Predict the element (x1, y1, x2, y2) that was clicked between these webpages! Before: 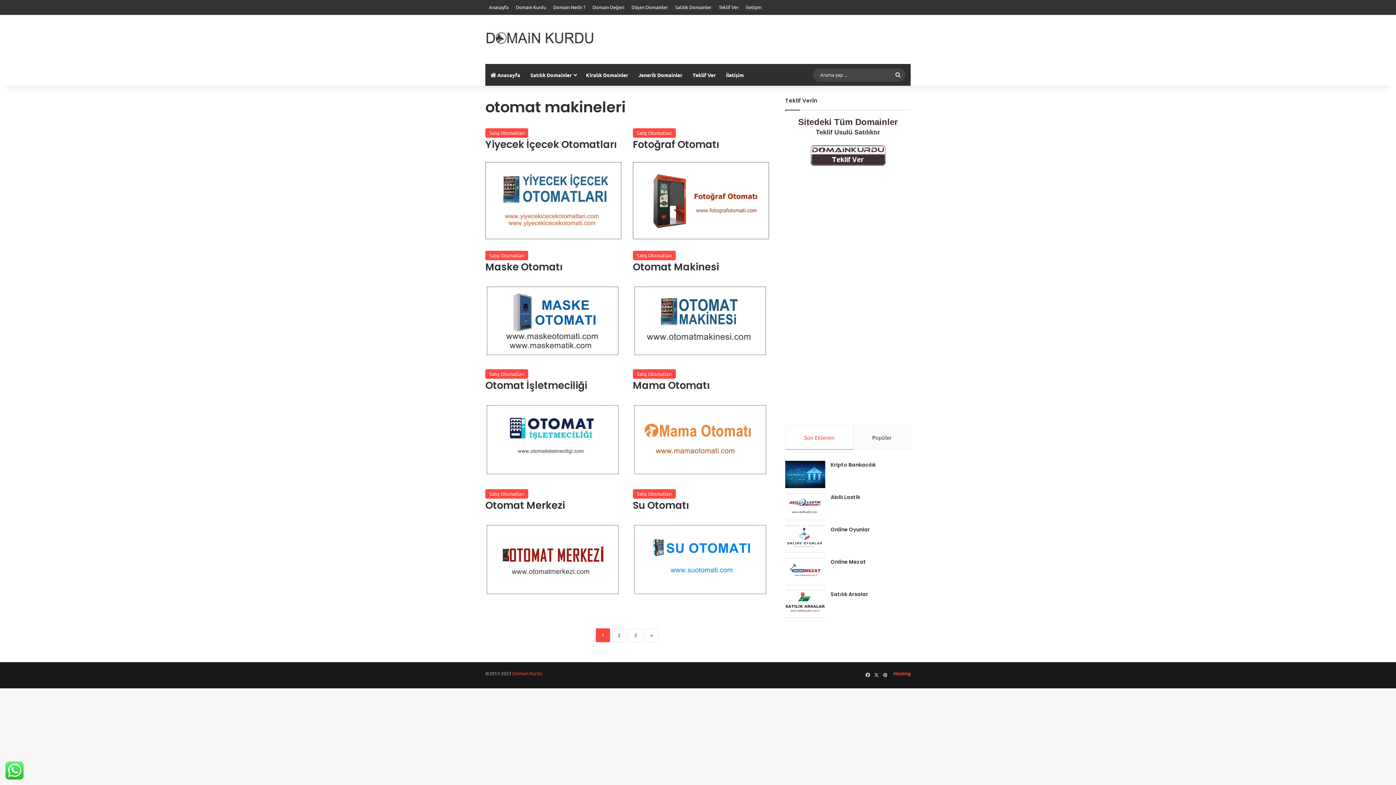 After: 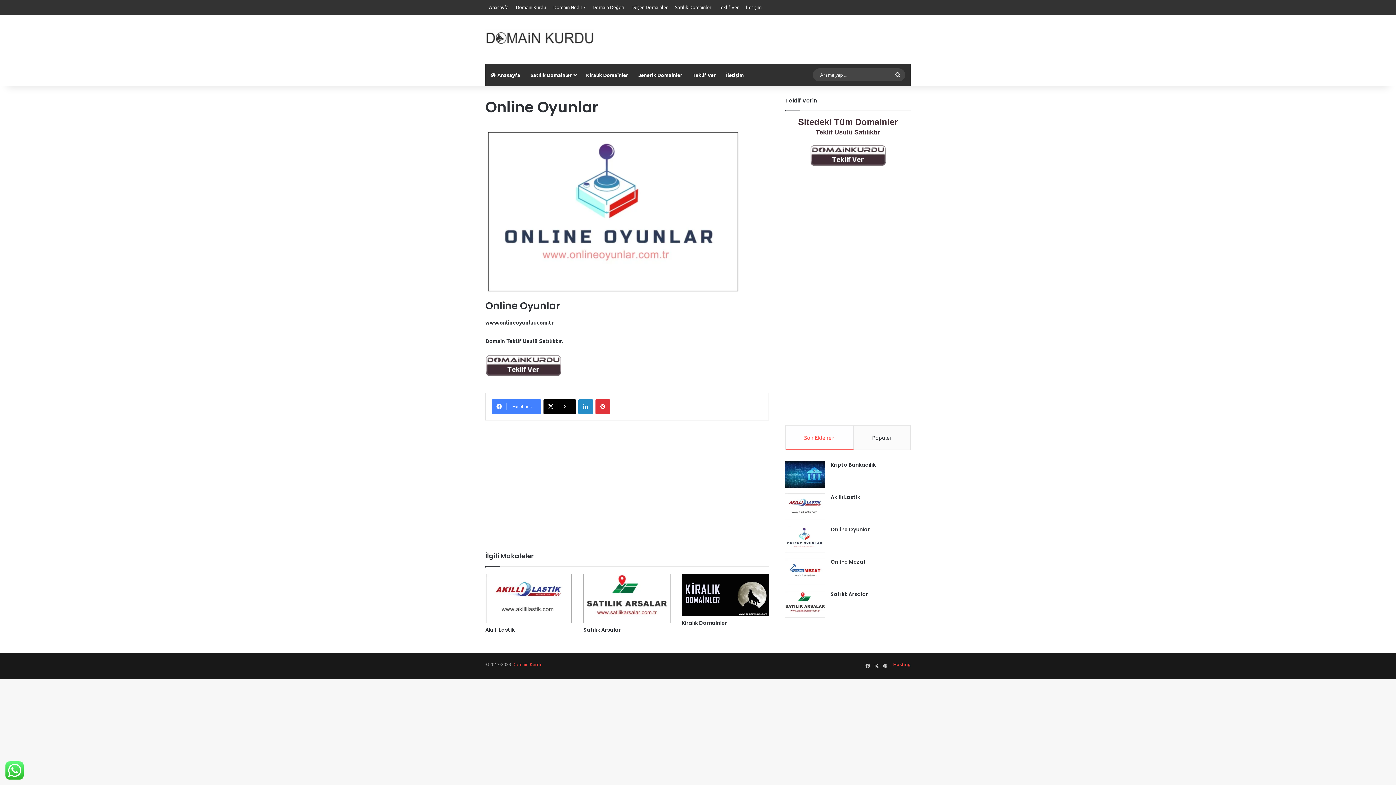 Action: label: Online Oyunlar bbox: (830, 526, 870, 533)